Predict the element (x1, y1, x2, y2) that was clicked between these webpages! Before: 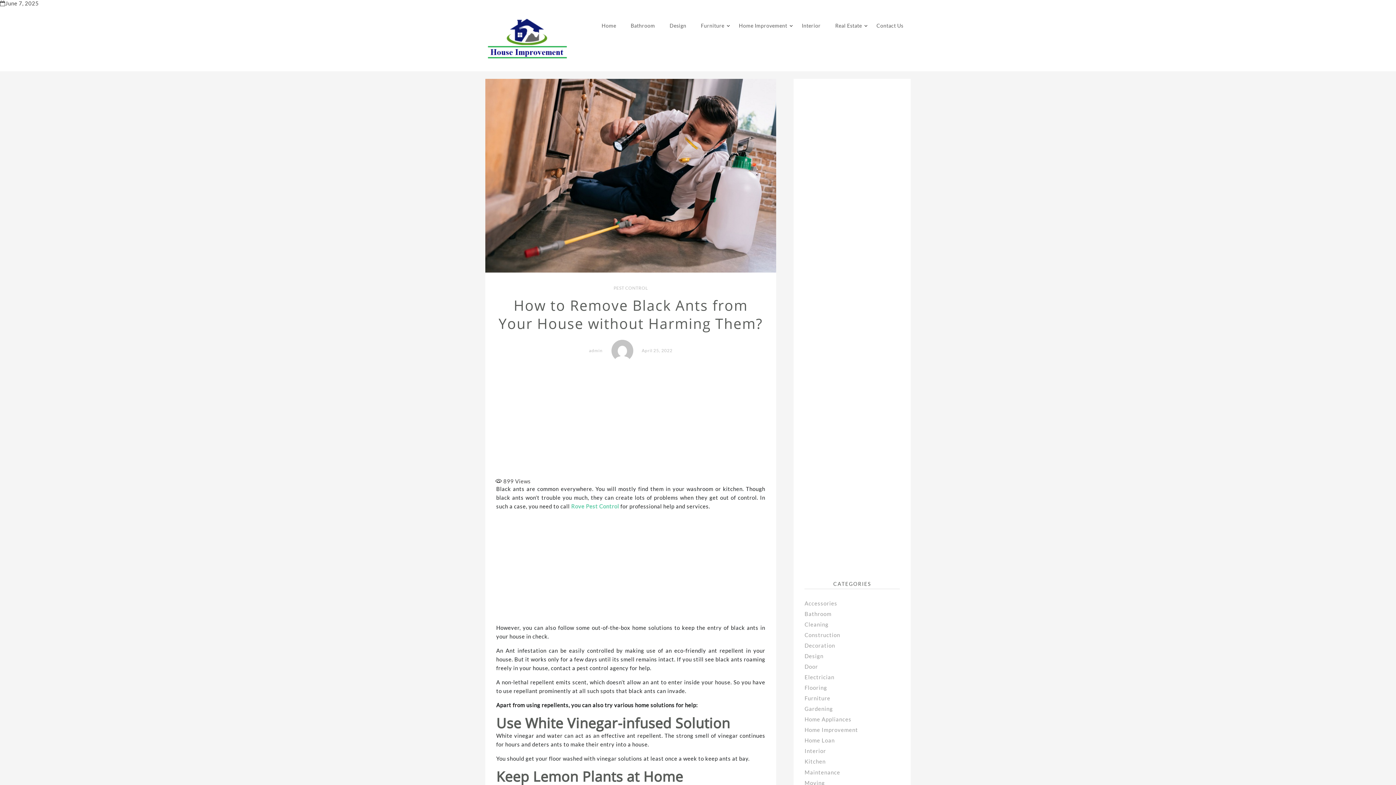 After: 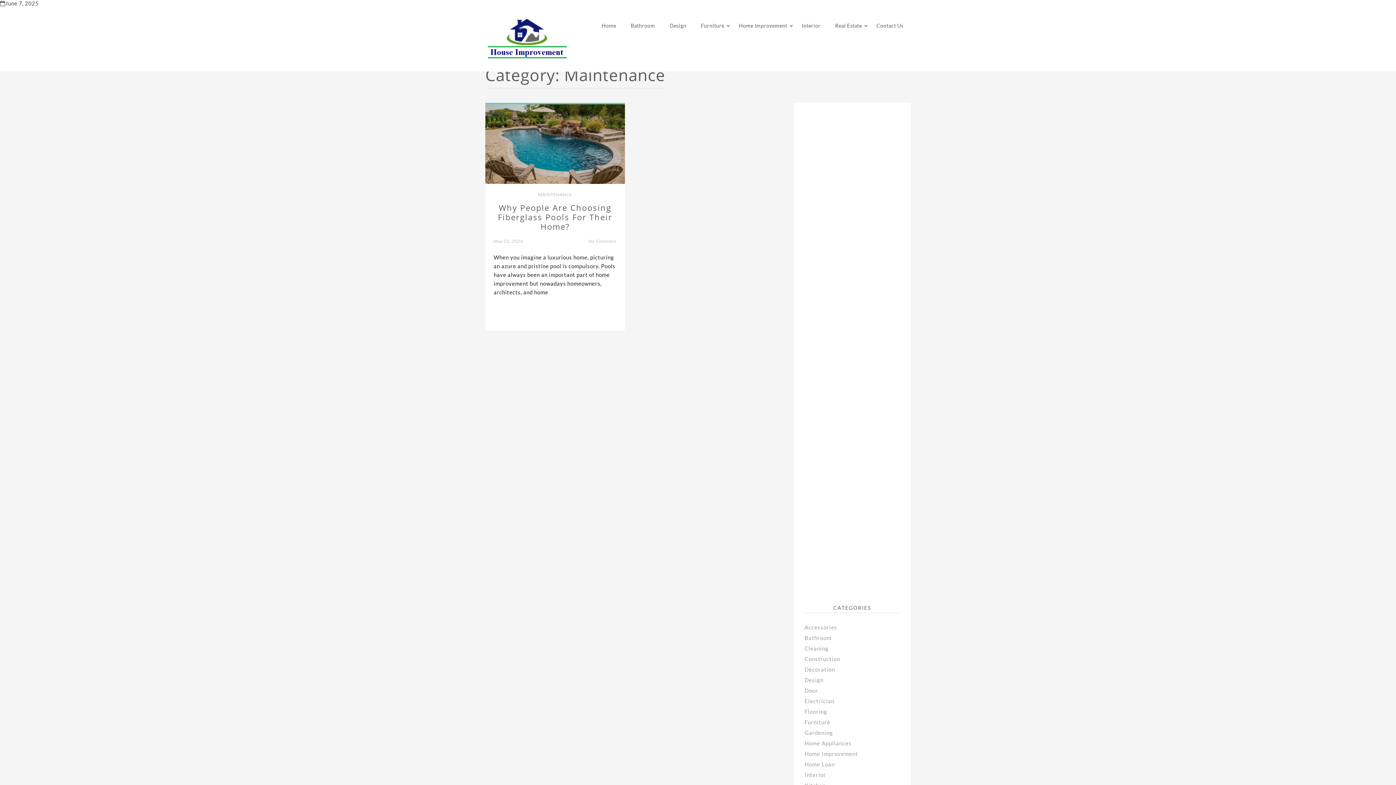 Action: bbox: (804, 769, 840, 775) label: Maintenance